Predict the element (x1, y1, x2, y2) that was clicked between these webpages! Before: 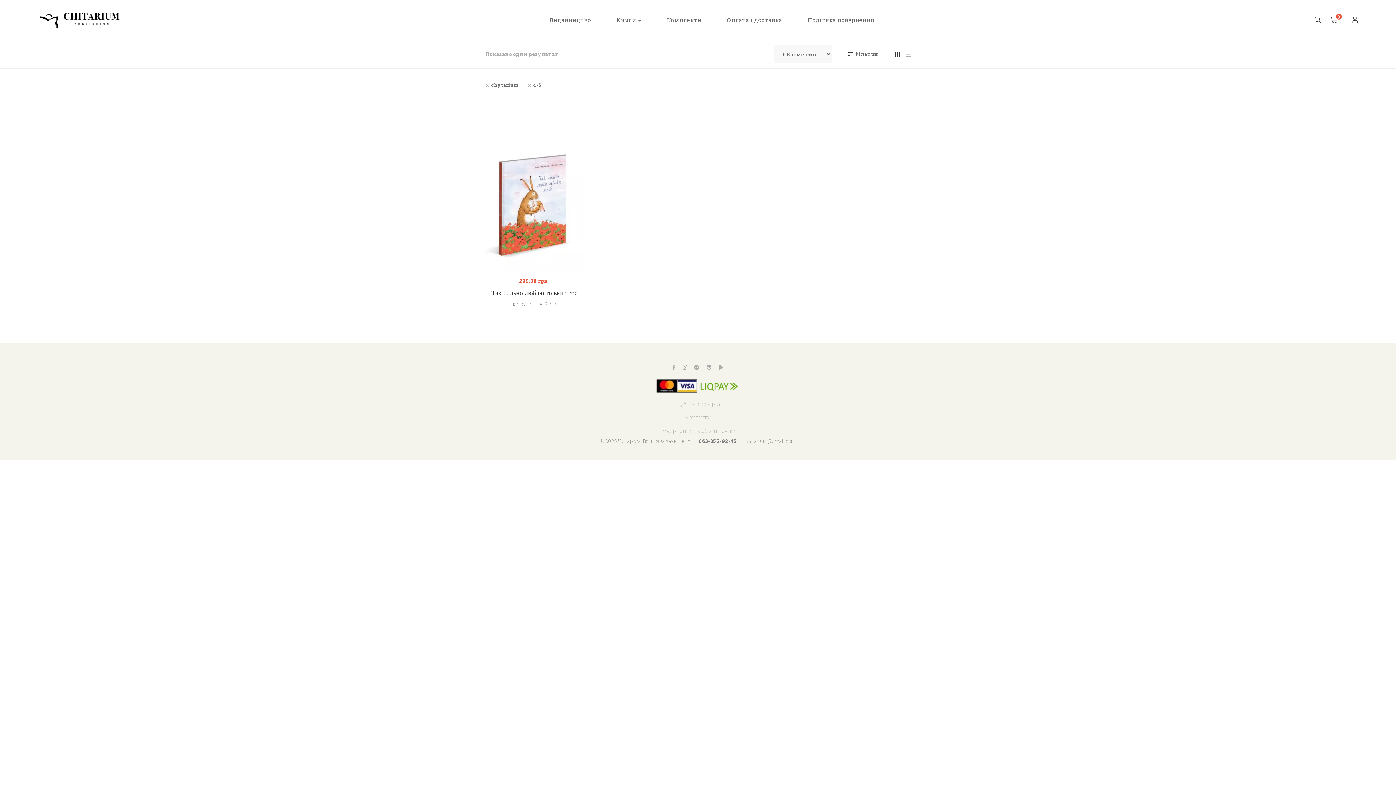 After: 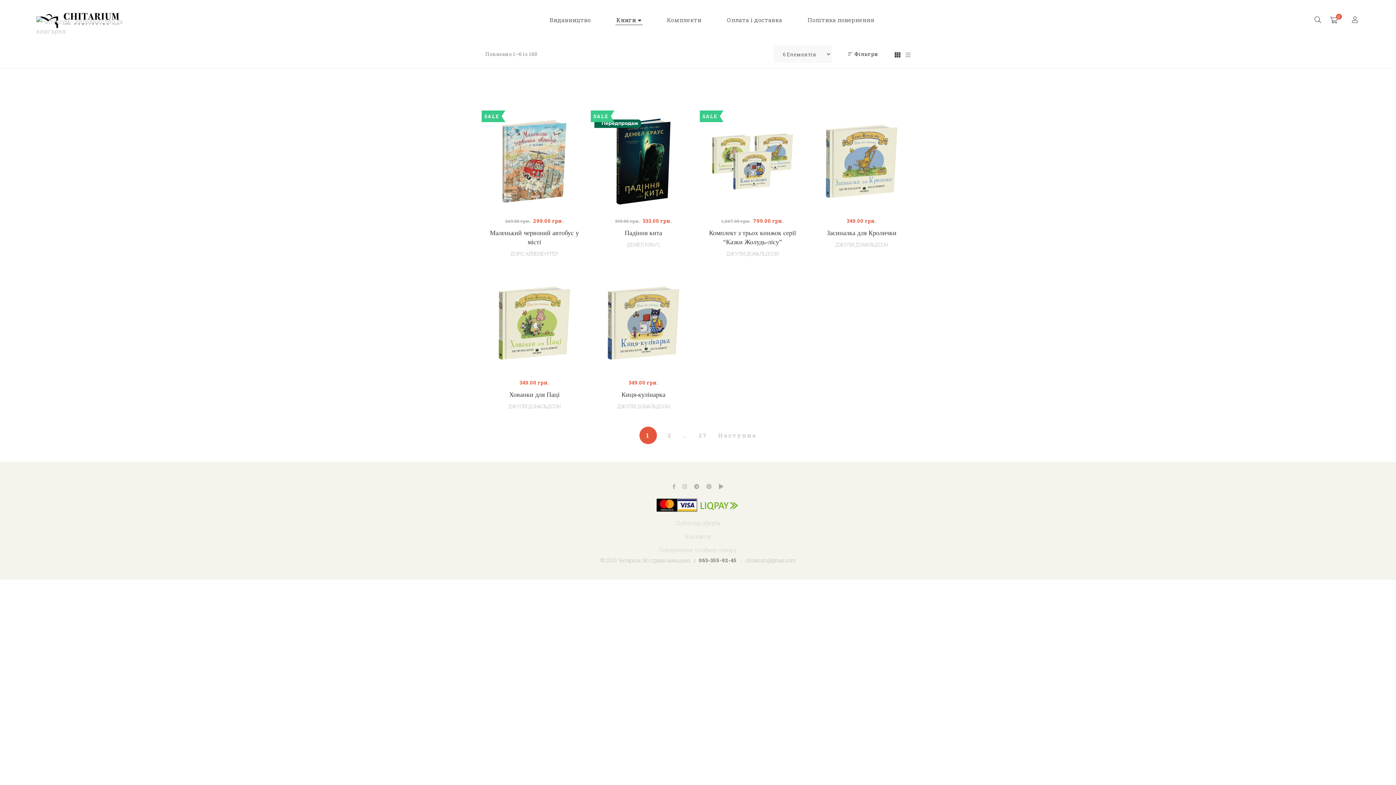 Action: label: Книги bbox: (616, 12, 641, 28)